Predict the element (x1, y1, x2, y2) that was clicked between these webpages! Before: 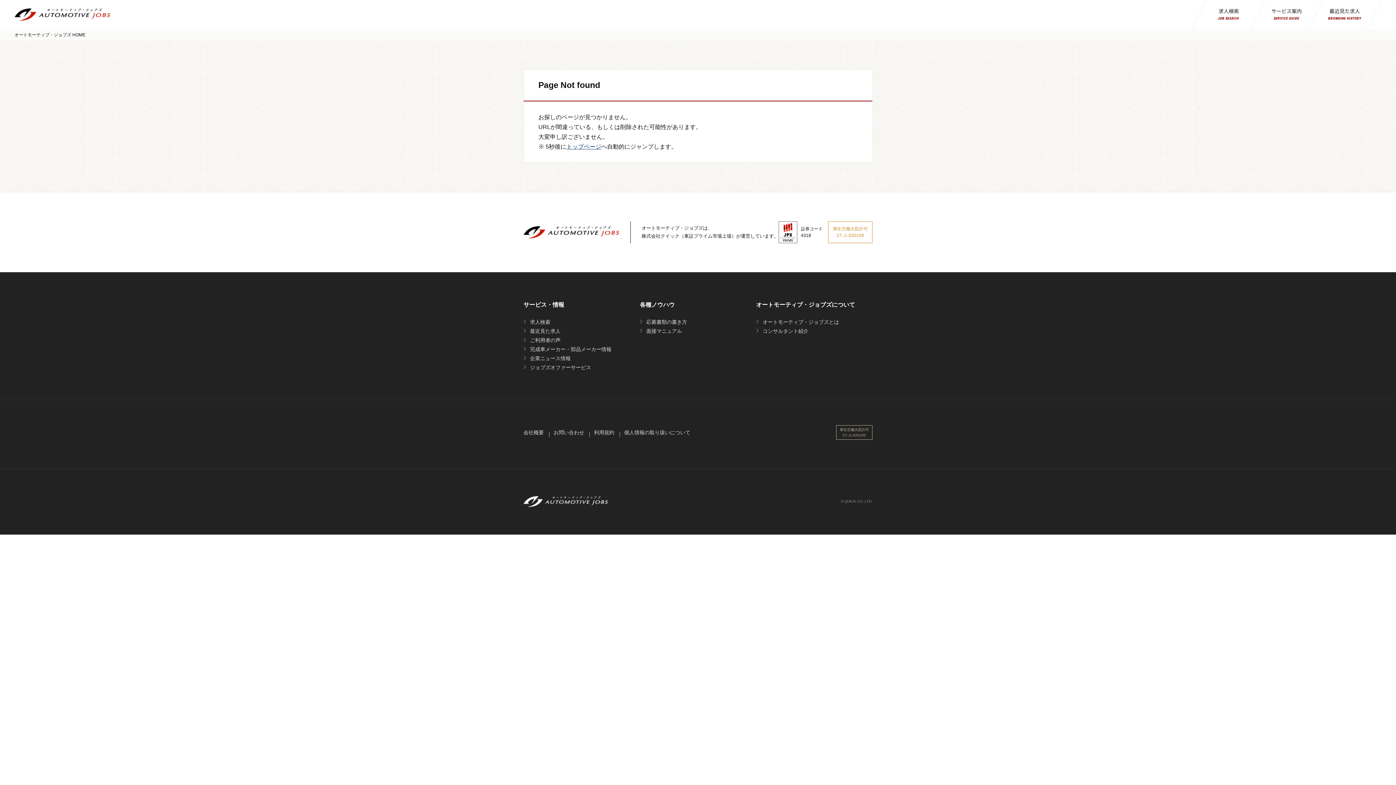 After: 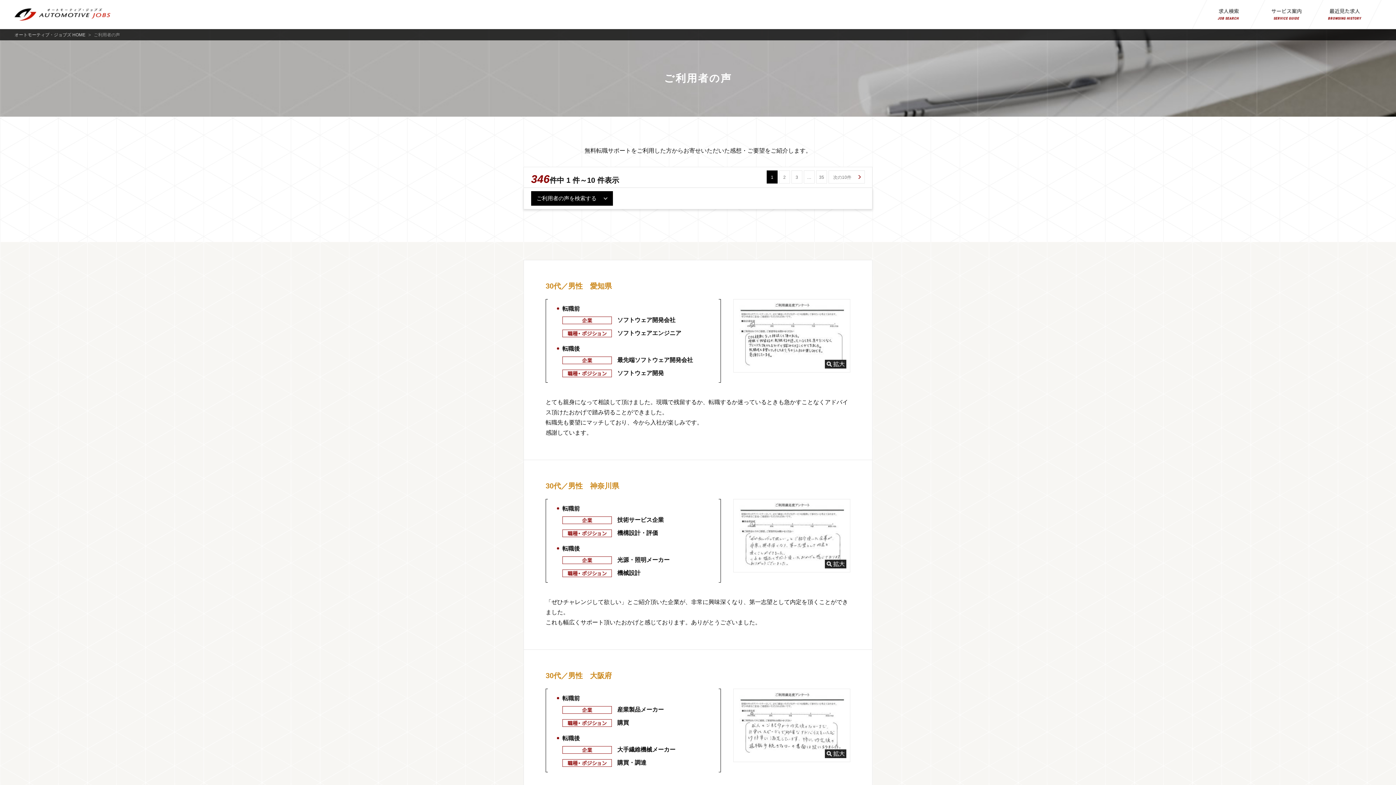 Action: label: ご利用者の声 bbox: (530, 337, 560, 343)